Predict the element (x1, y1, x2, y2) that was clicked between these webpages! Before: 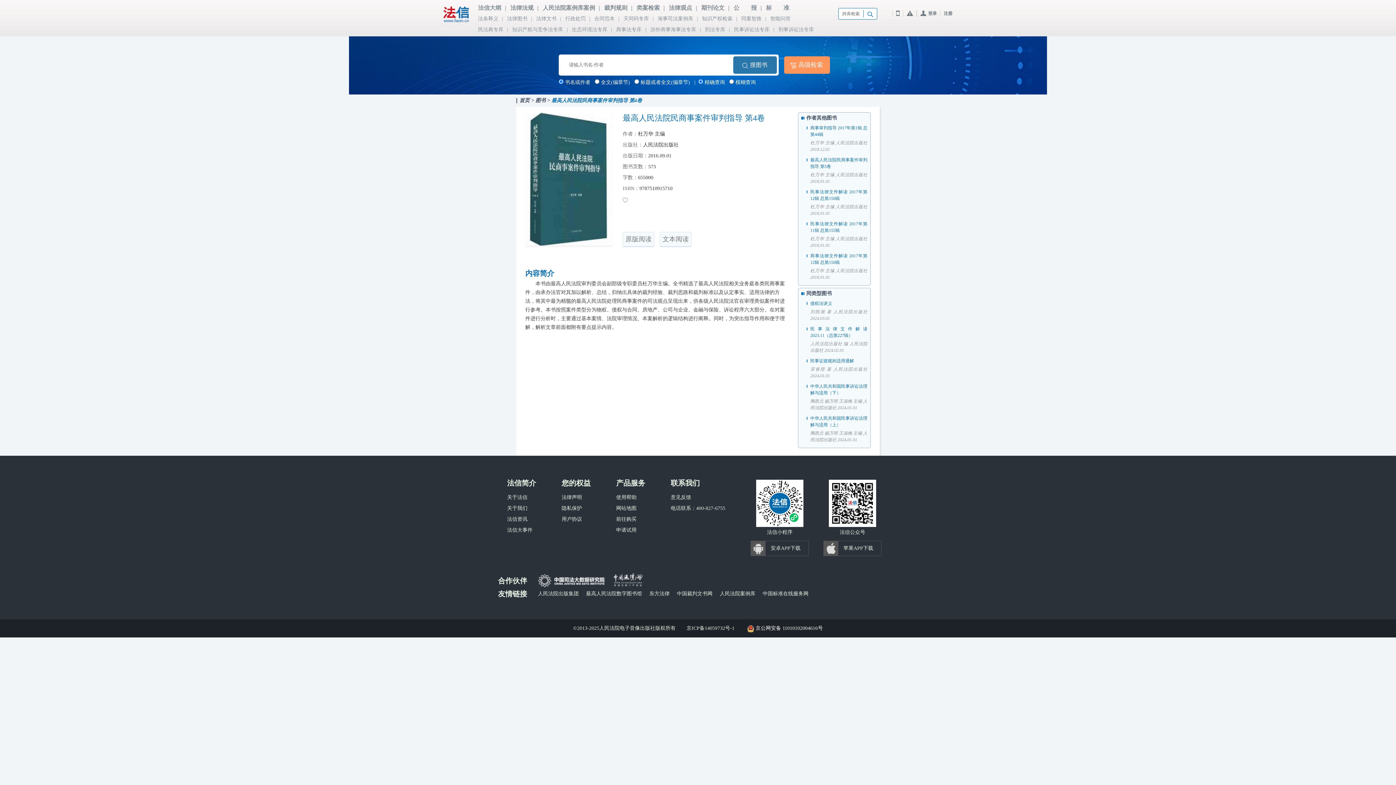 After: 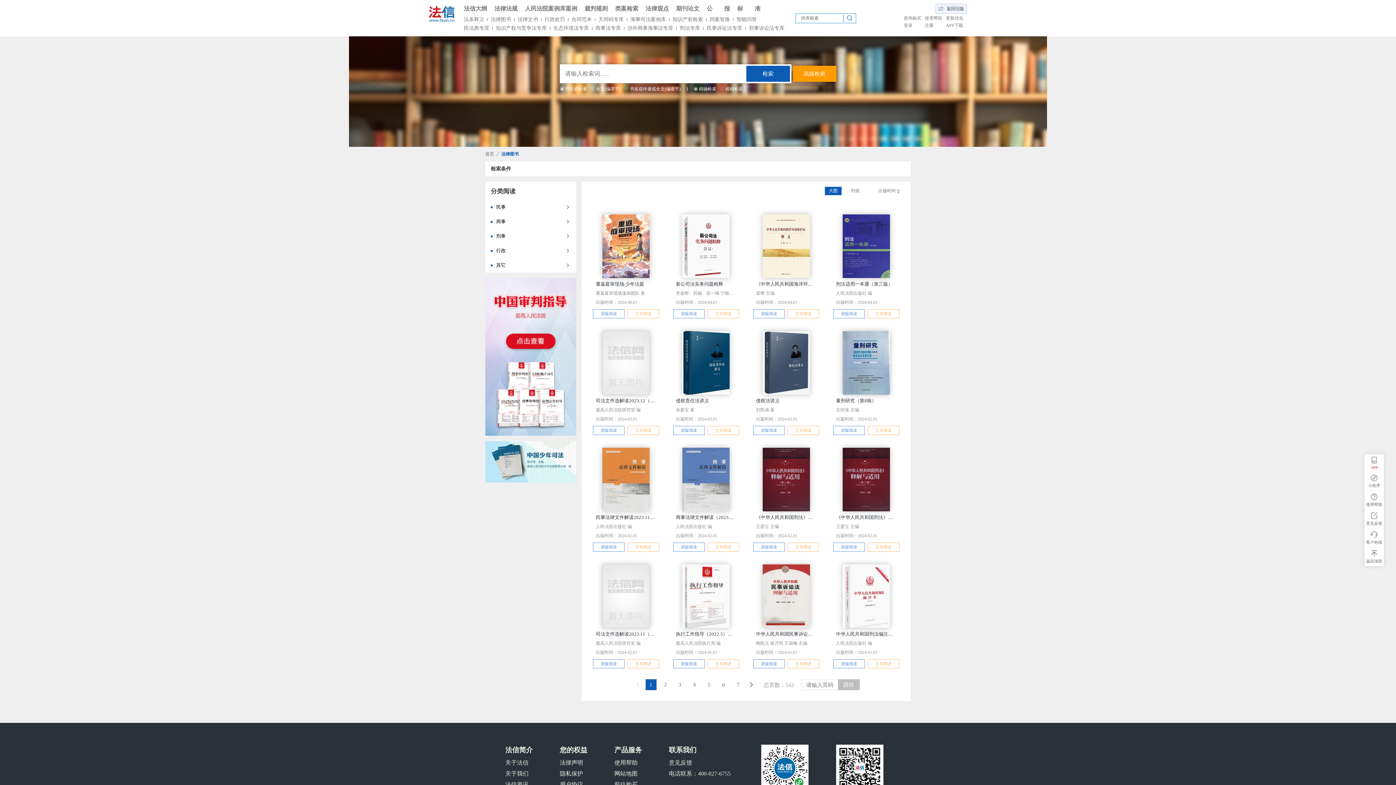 Action: label: 法律图书 bbox: (503, 13, 531, 21)